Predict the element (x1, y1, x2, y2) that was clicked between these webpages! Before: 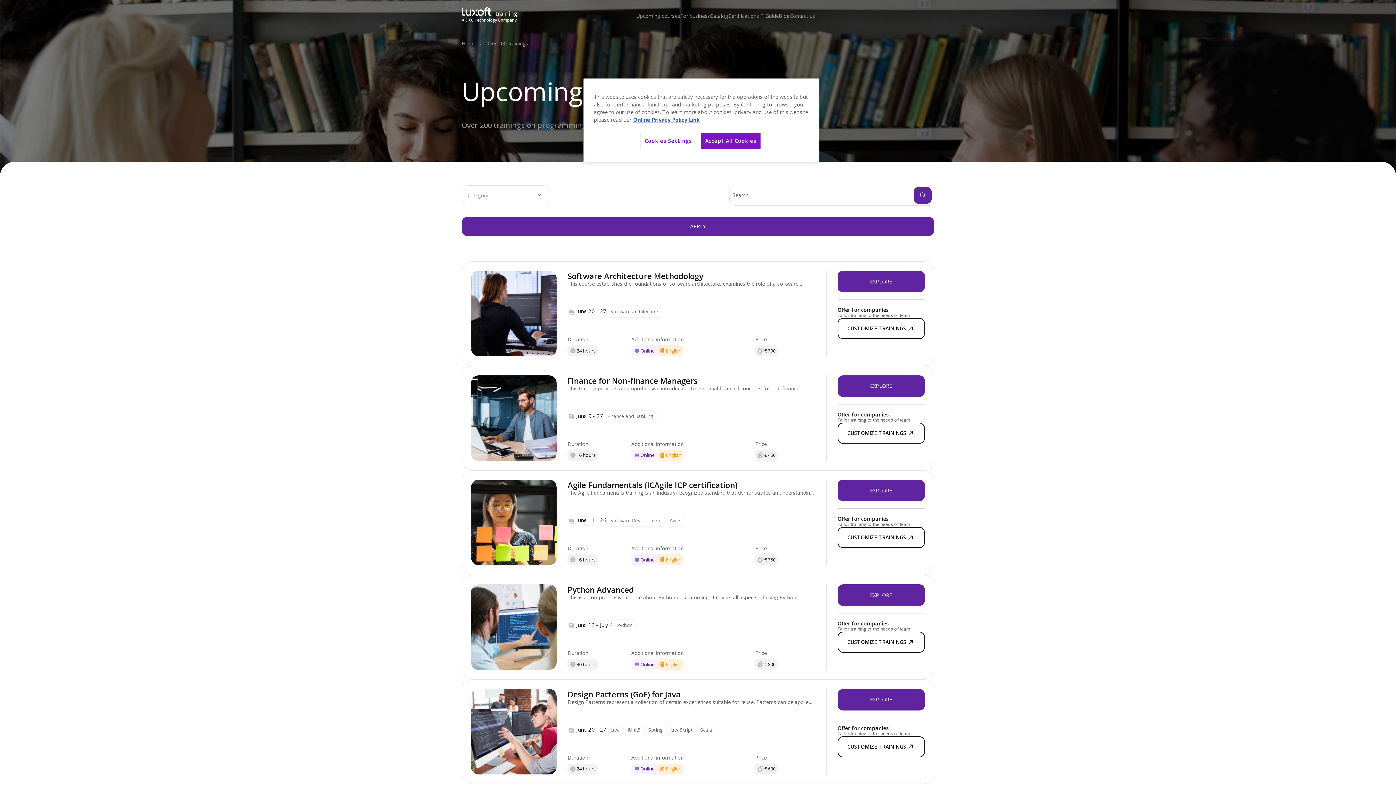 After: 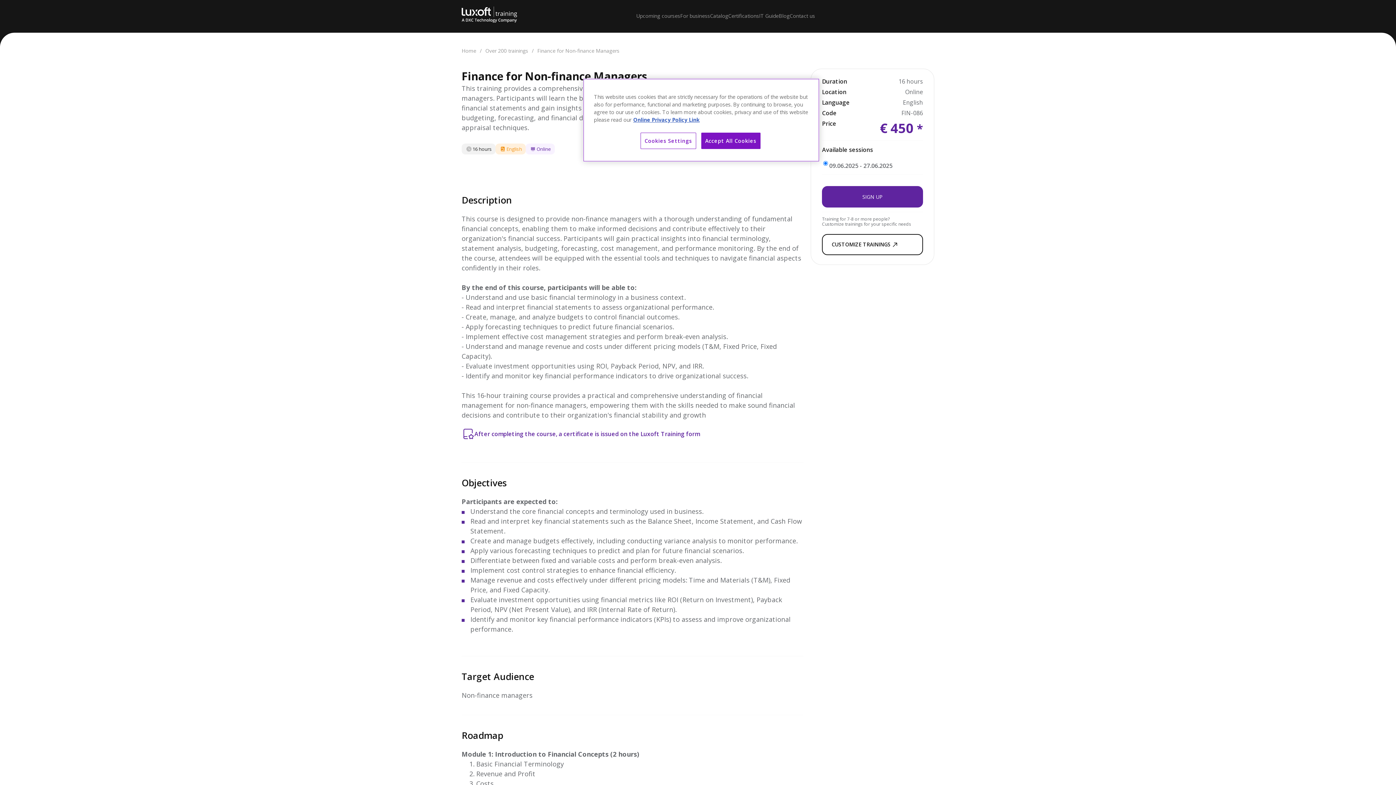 Action: bbox: (567, 375, 697, 386) label: Finance for Non-finance Managers